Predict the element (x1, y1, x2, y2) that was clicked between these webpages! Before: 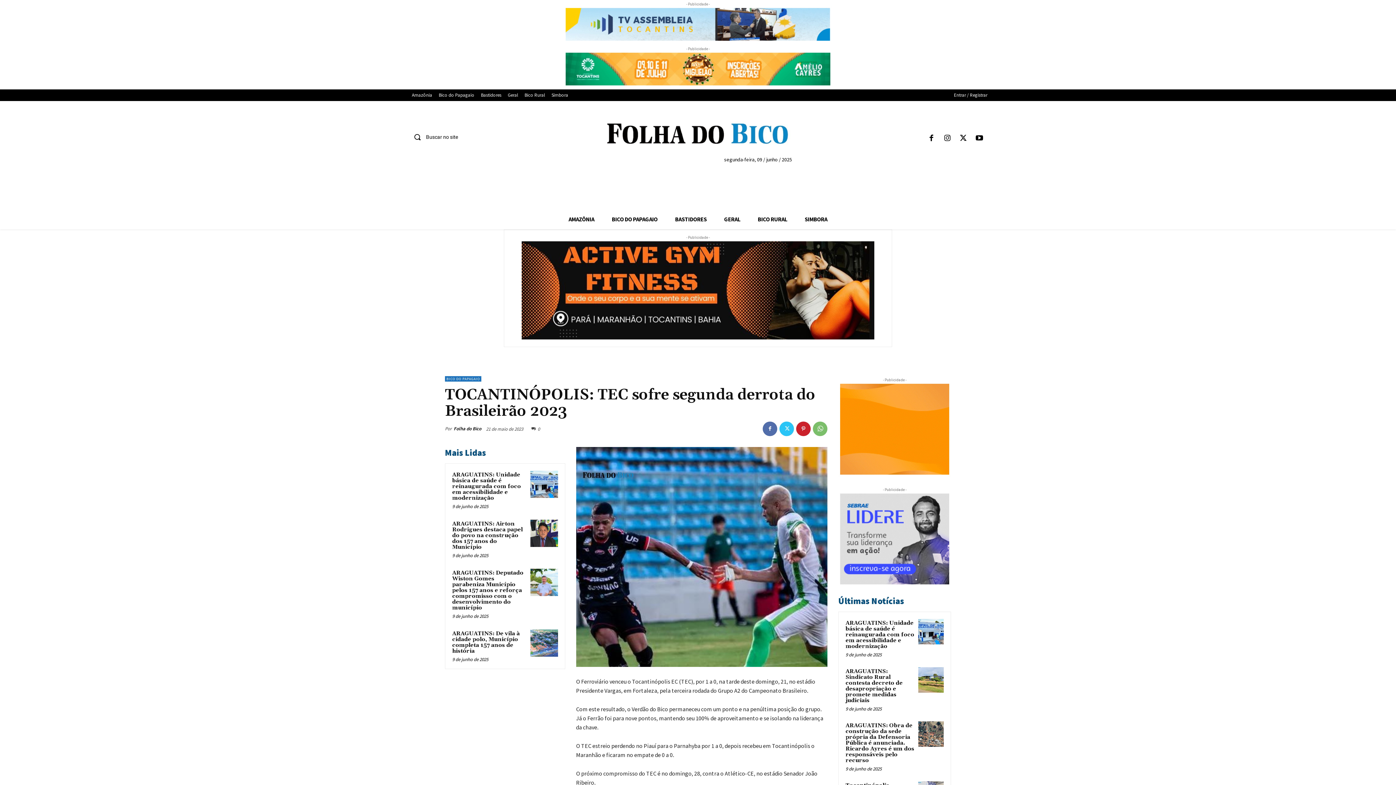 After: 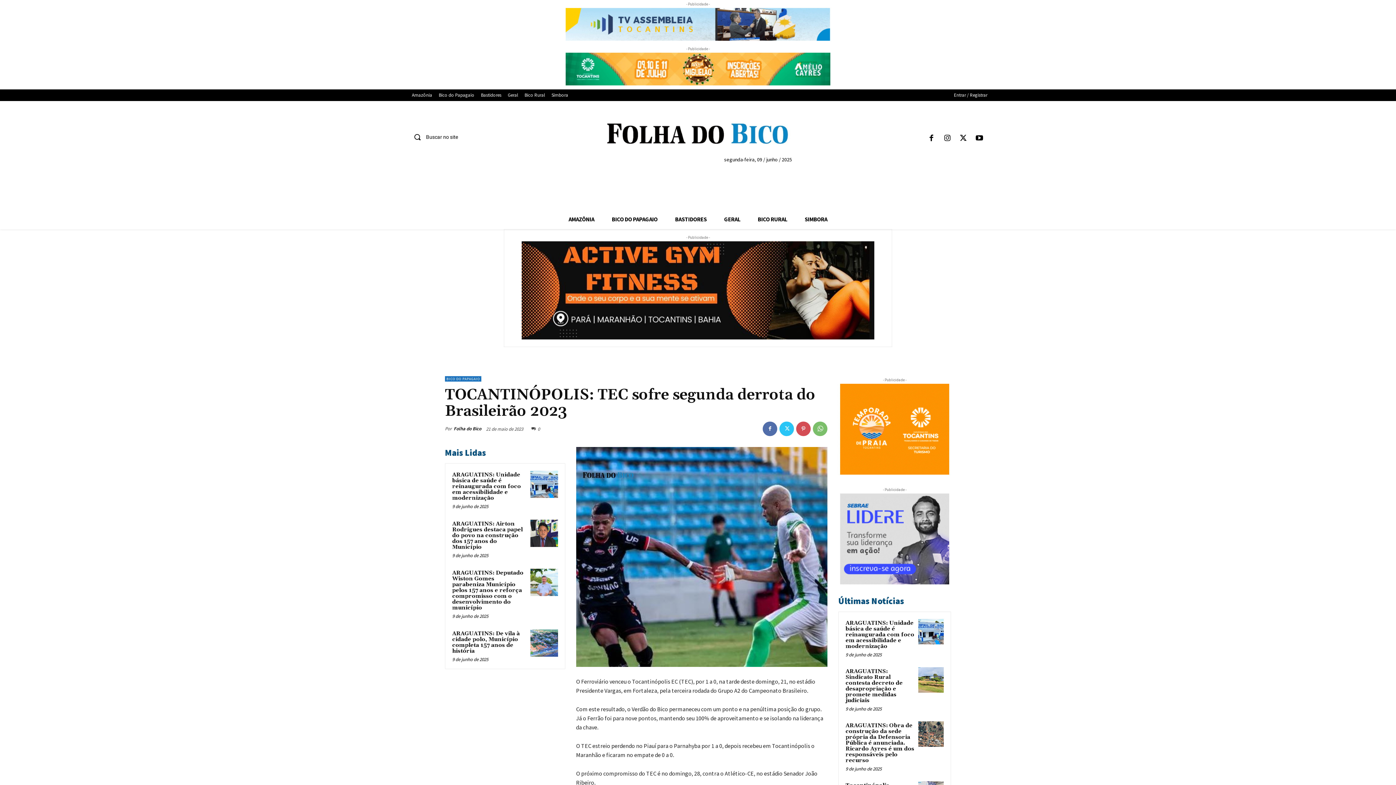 Action: bbox: (796, 421, 810, 436)